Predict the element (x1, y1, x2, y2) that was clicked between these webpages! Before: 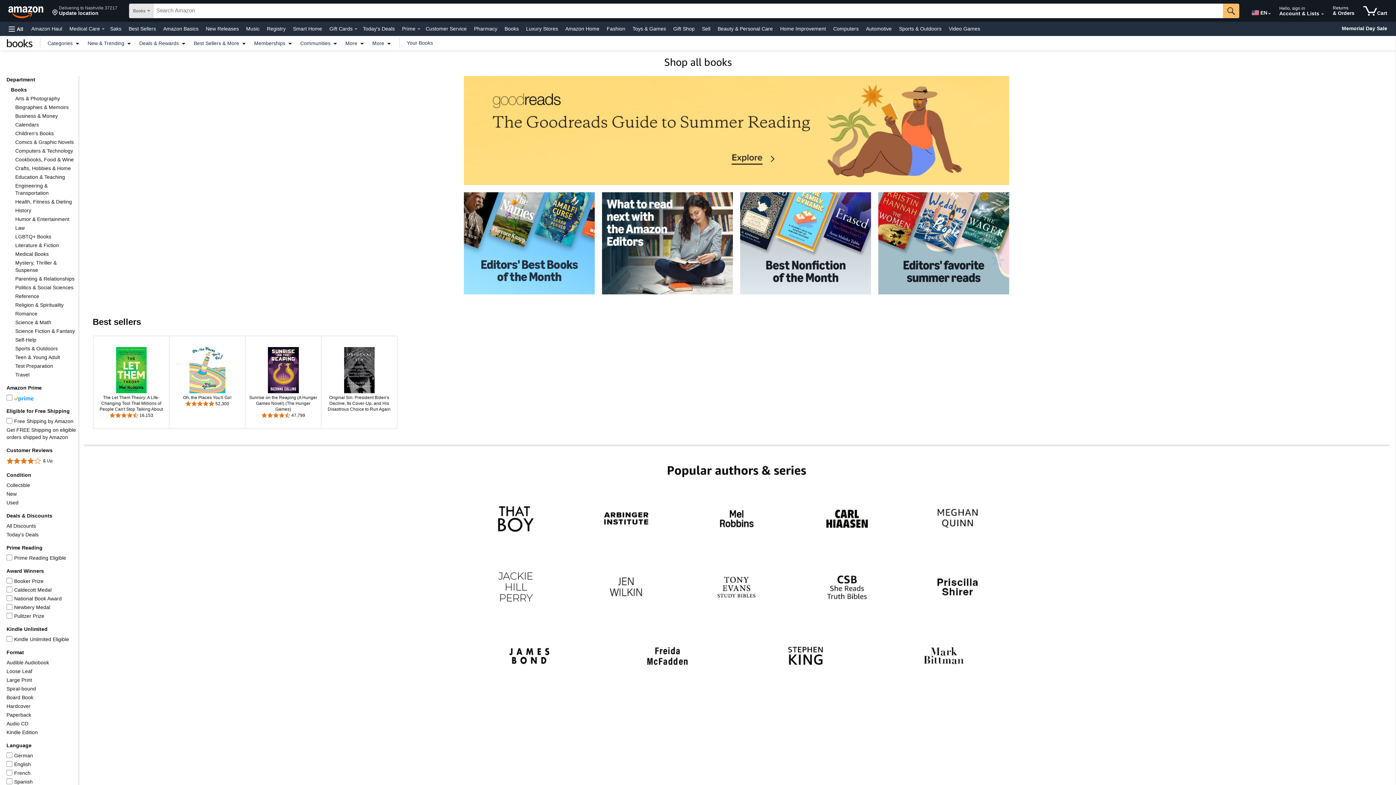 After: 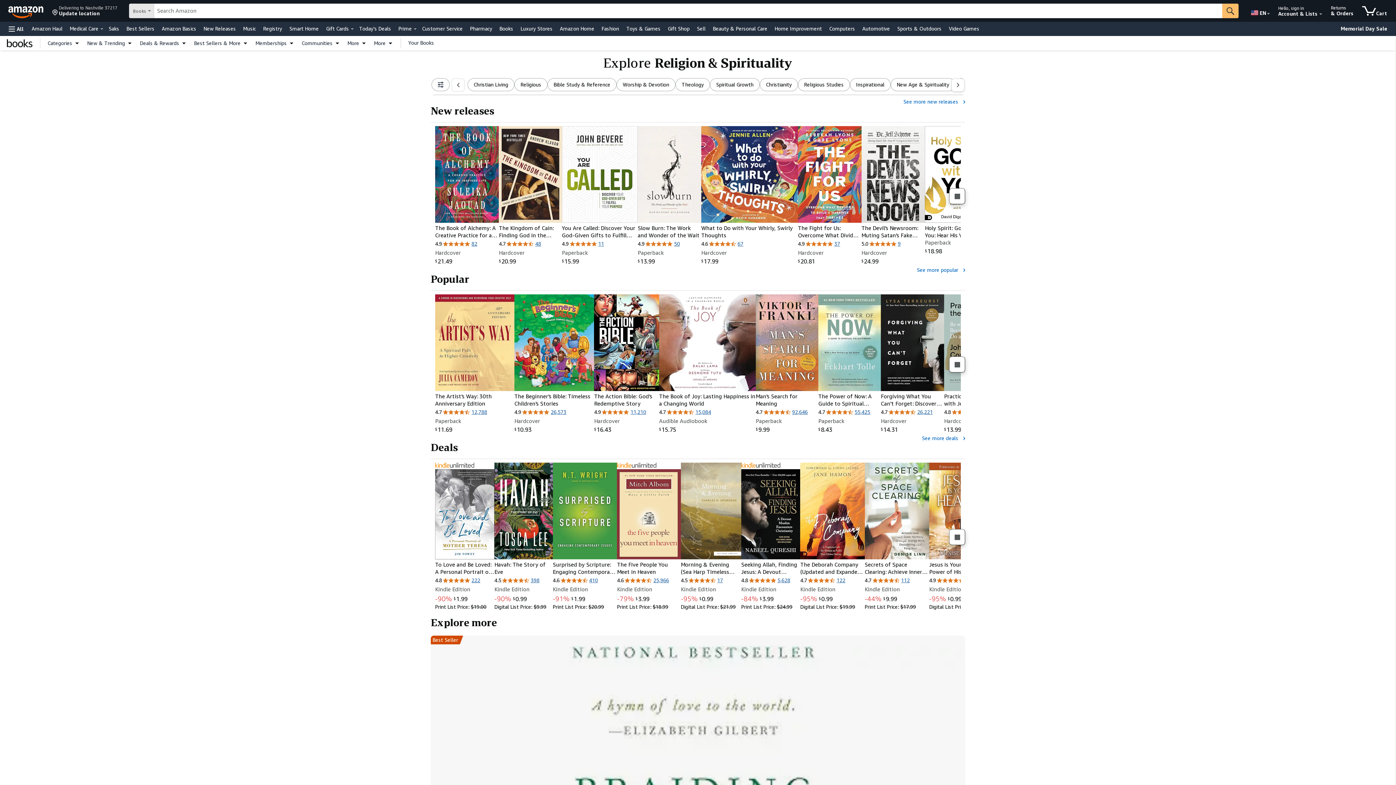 Action: label: Religion & Spirituality bbox: (15, 302, 63, 308)